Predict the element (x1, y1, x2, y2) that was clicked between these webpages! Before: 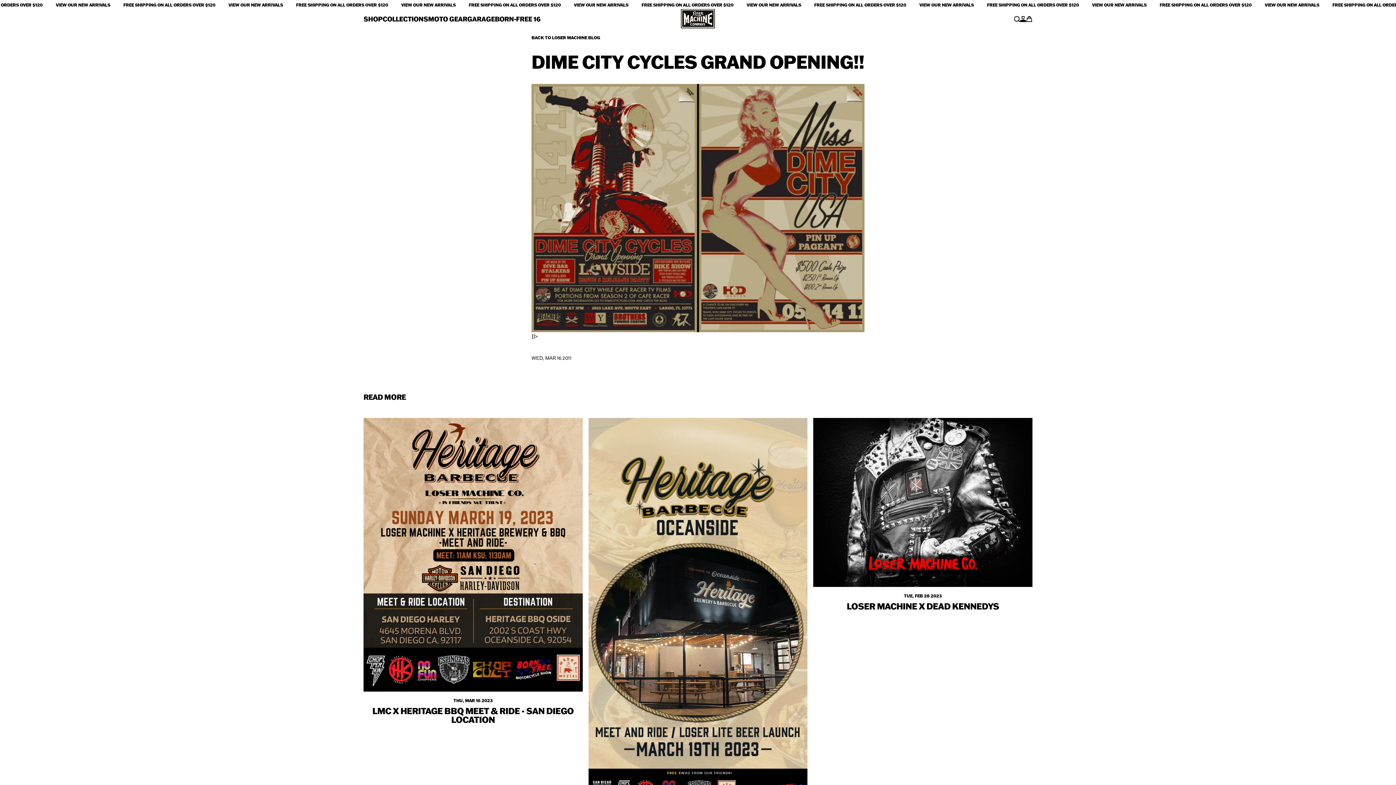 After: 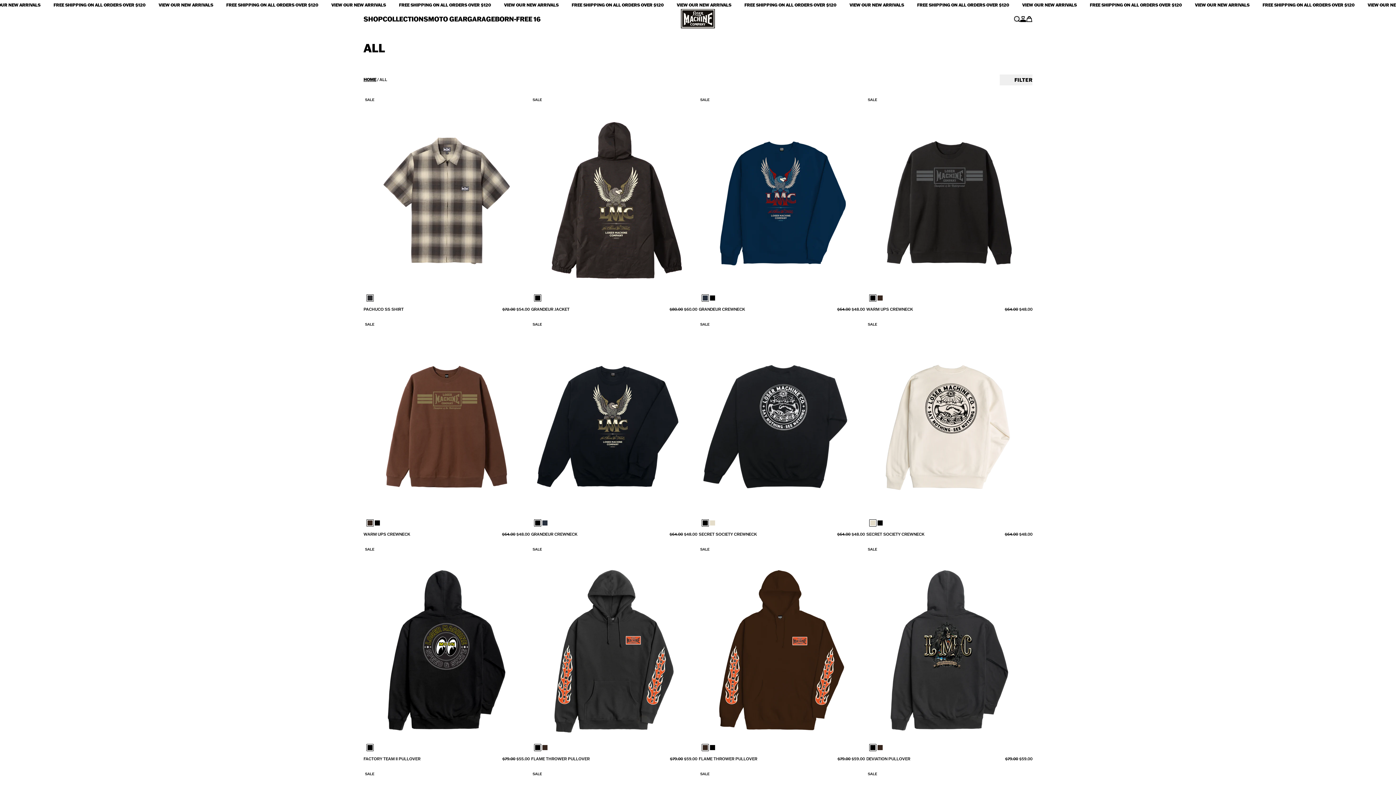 Action: label: SHOP bbox: (363, 16, 382, 21)